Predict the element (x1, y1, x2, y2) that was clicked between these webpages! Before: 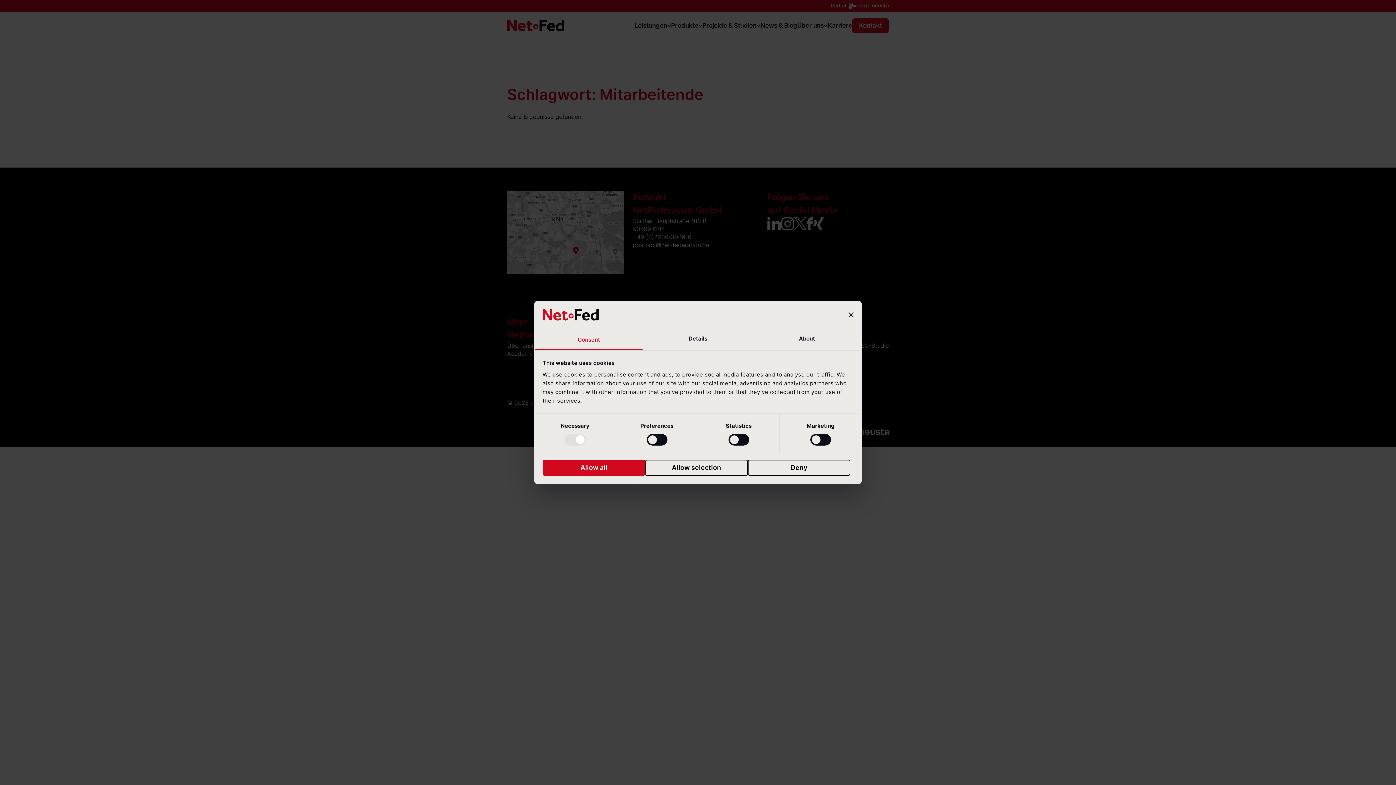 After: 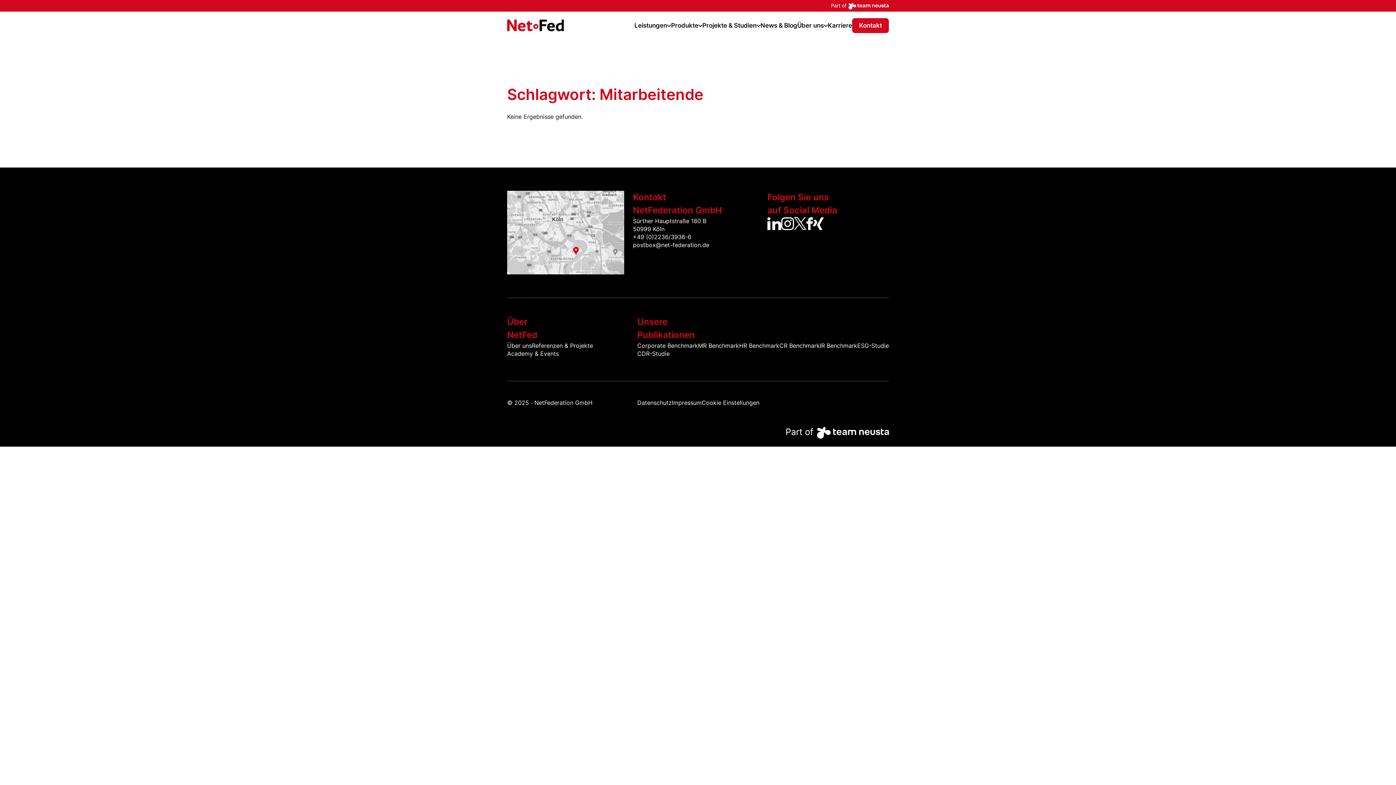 Action: label: Deny bbox: (747, 459, 850, 475)